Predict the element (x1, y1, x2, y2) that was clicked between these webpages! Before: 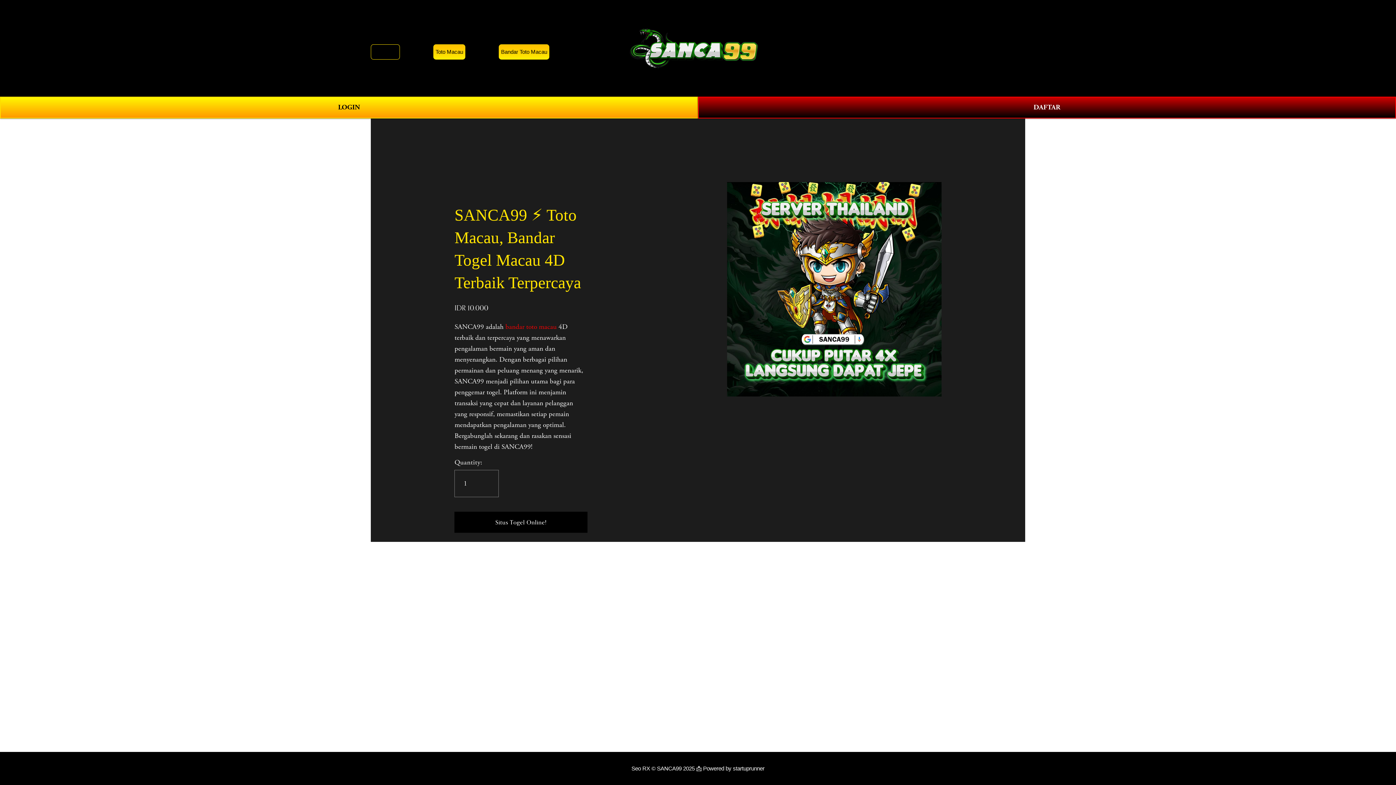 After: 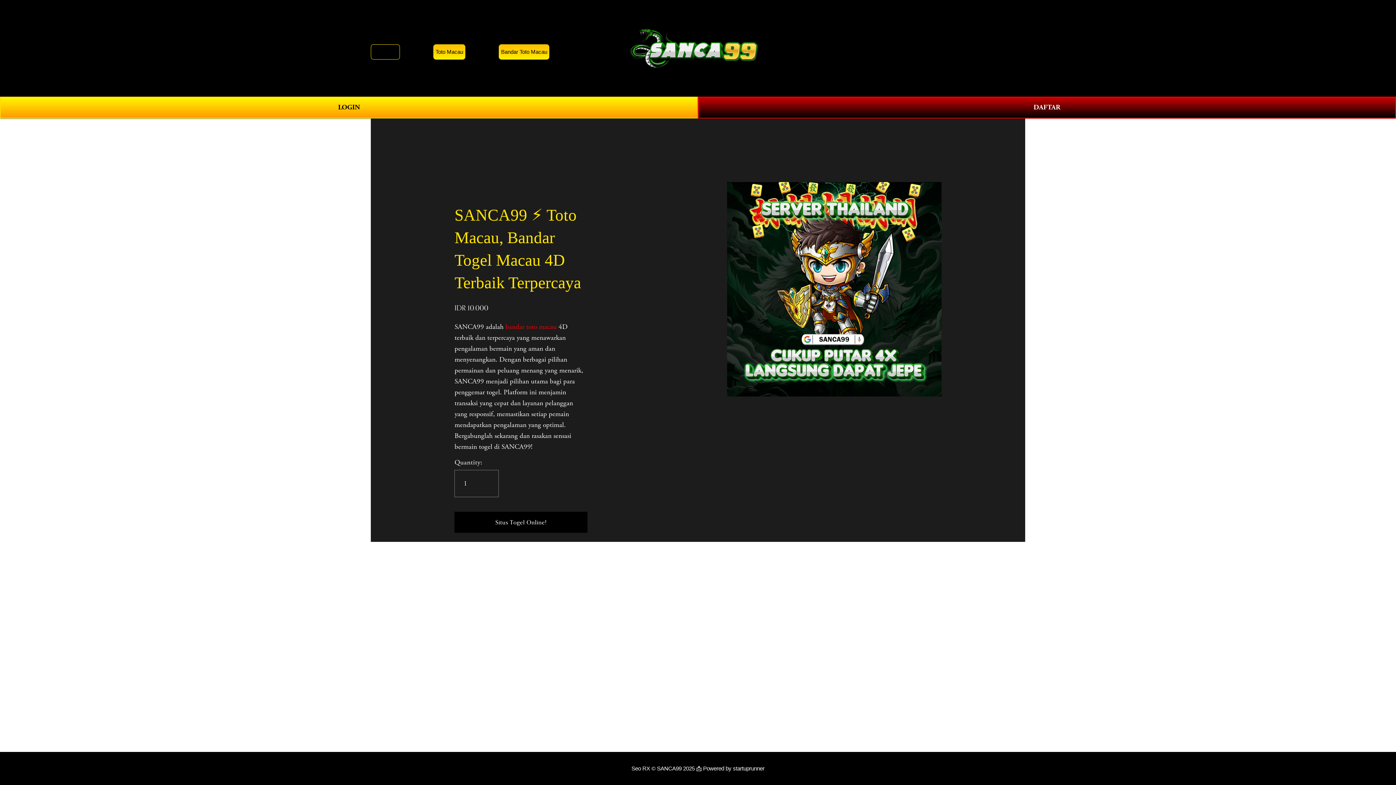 Action: bbox: (621, 27, 775, 68)